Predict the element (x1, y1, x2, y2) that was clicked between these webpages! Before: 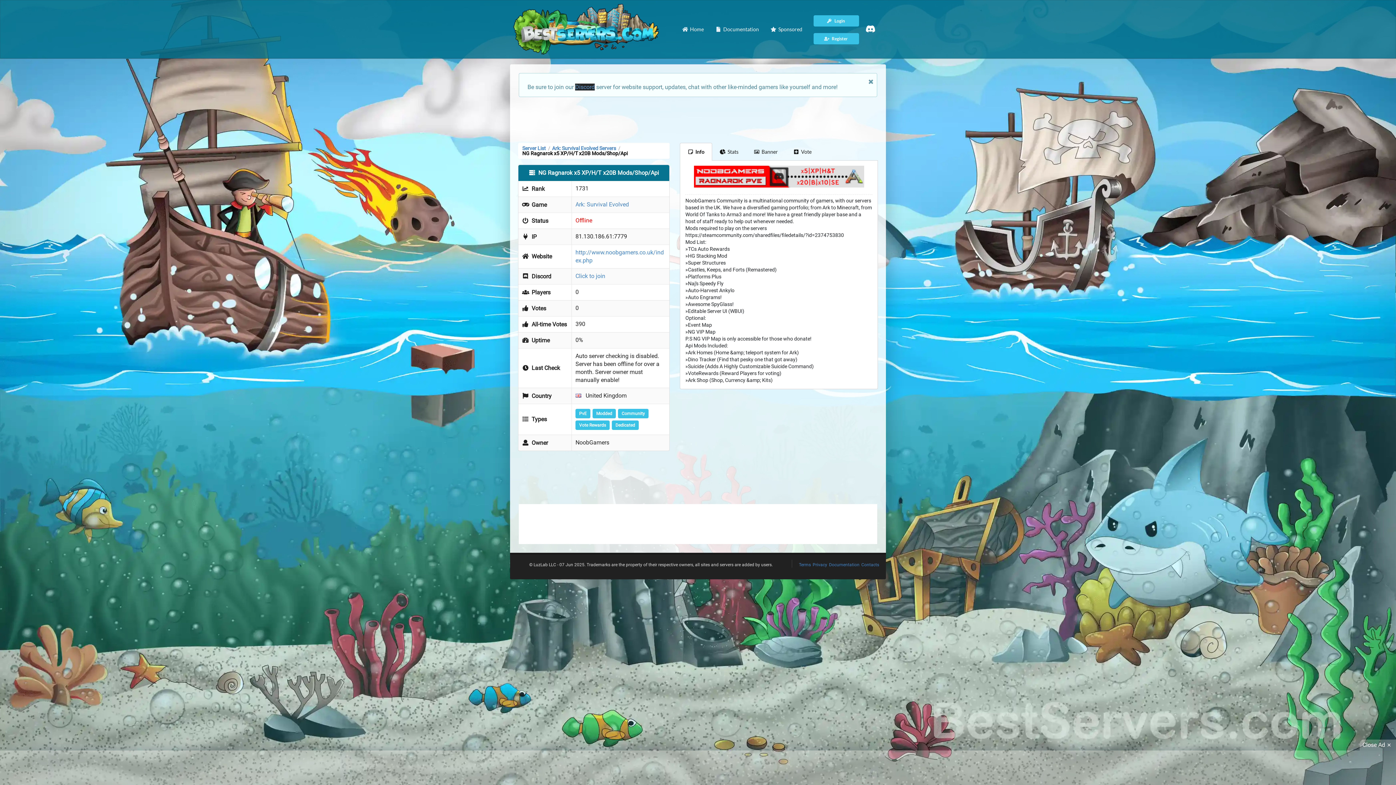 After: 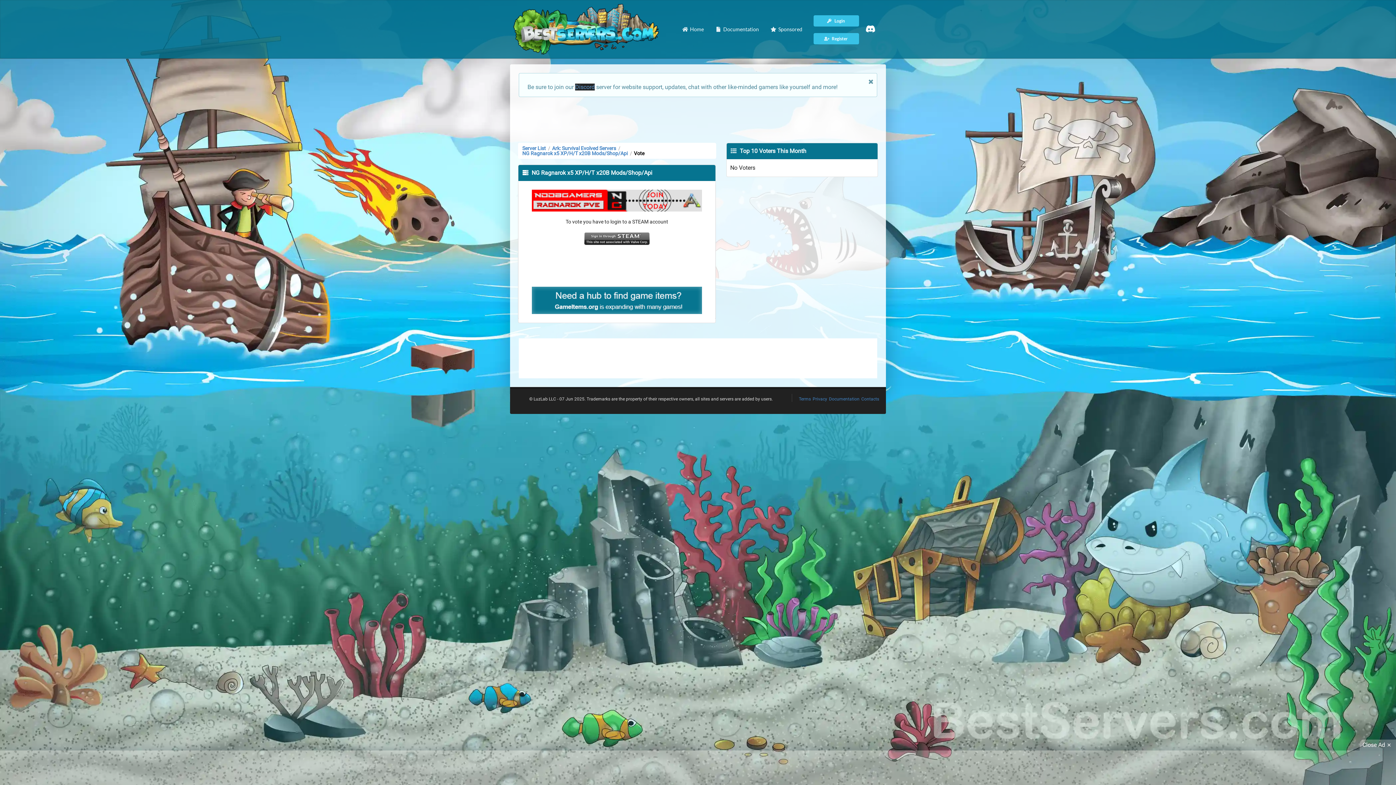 Action: bbox: (785, 142, 819, 160) label: Vote